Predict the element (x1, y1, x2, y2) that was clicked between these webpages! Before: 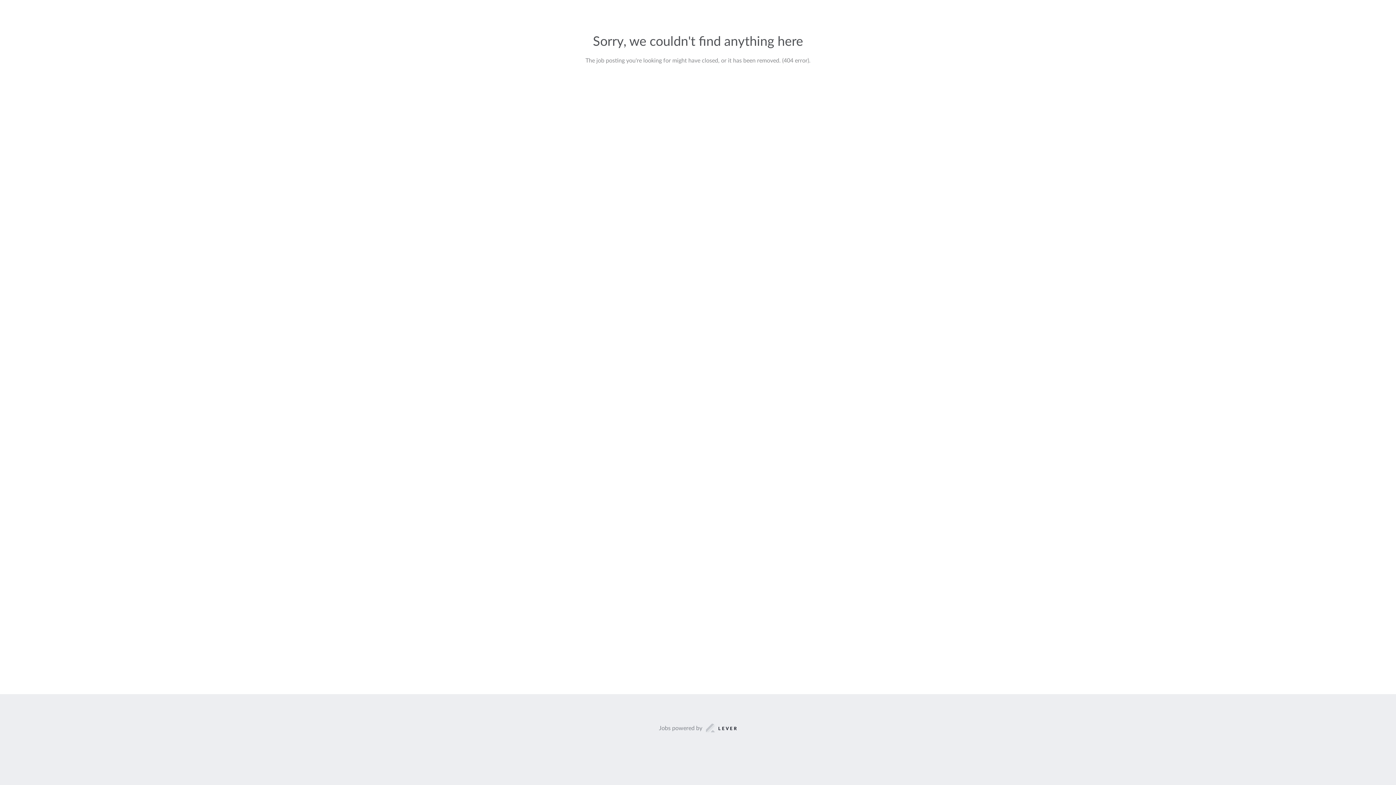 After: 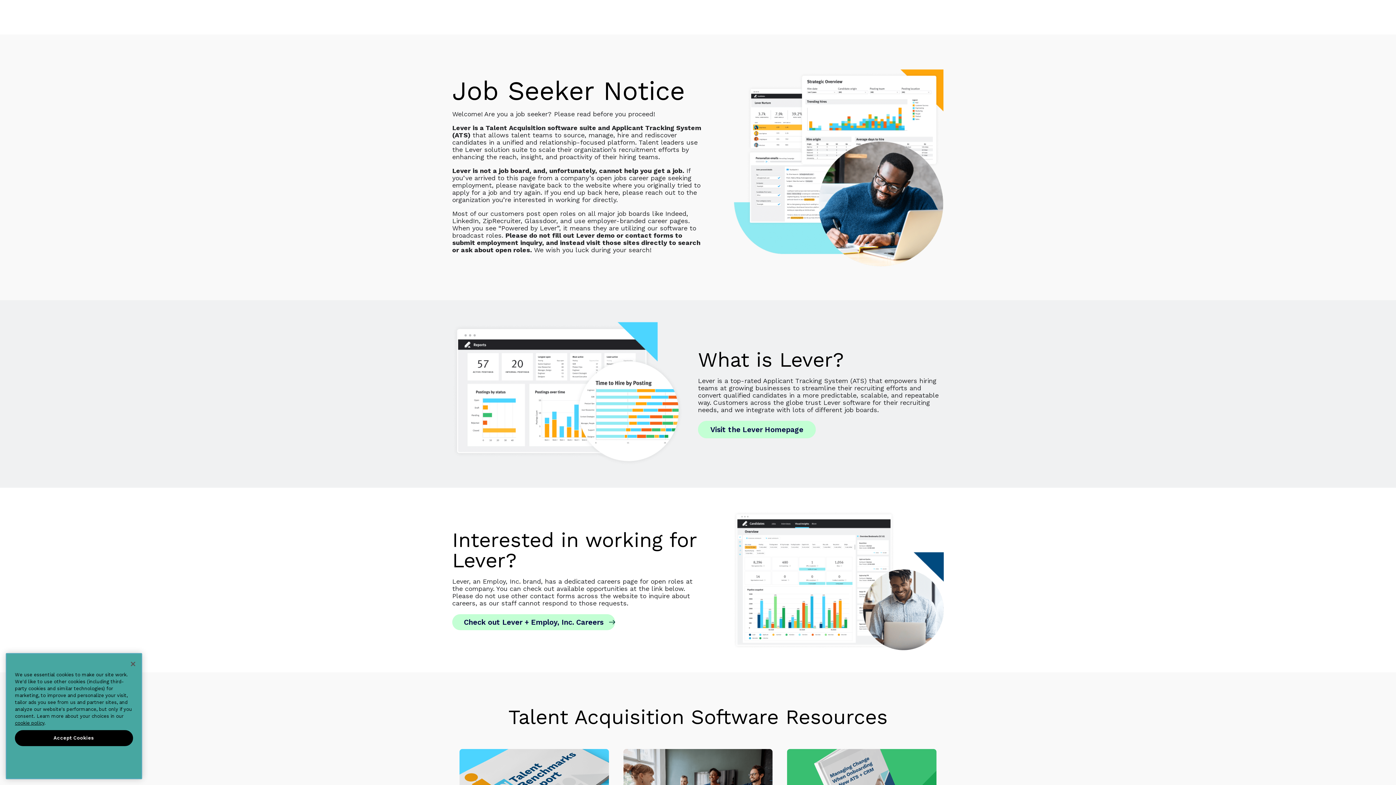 Action: label: Jobs powered by bbox: (659, 723, 737, 733)